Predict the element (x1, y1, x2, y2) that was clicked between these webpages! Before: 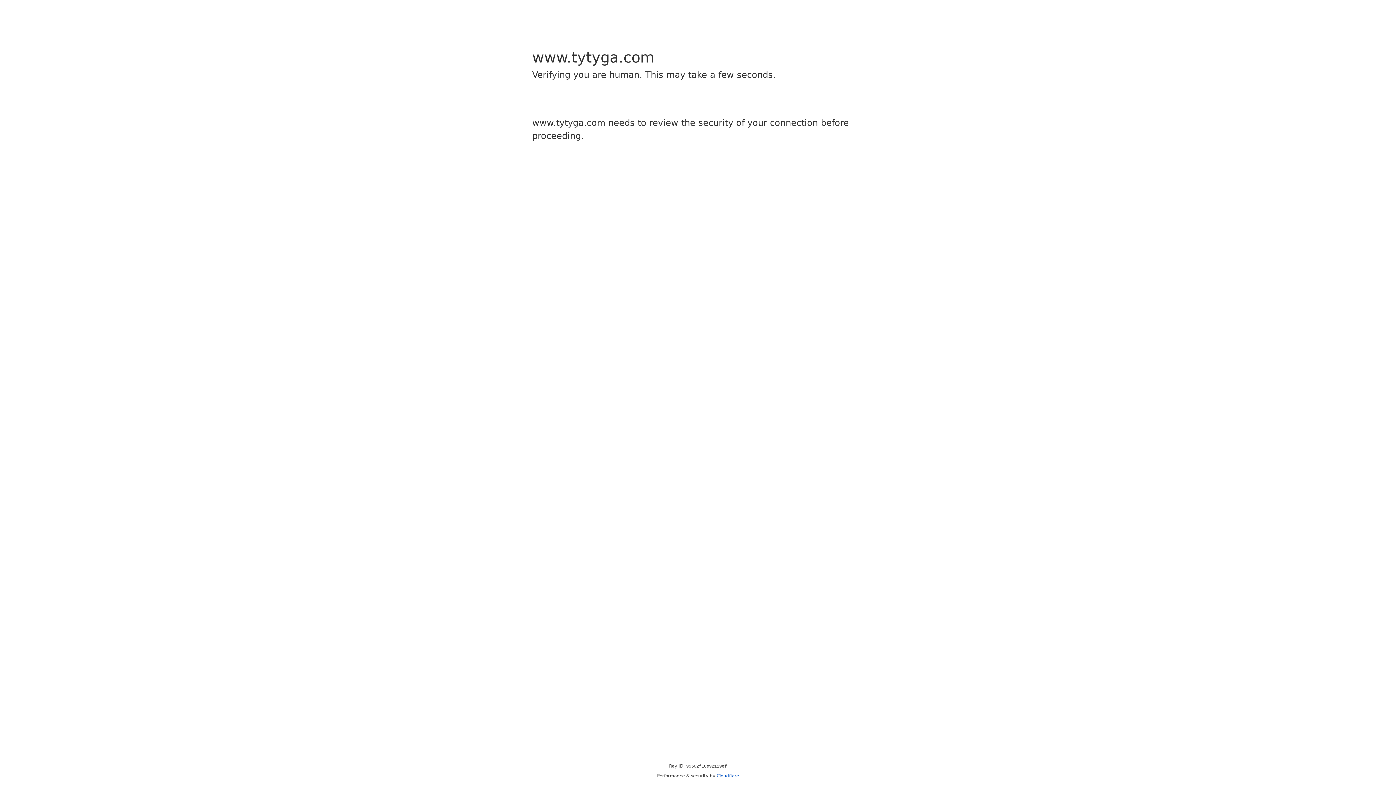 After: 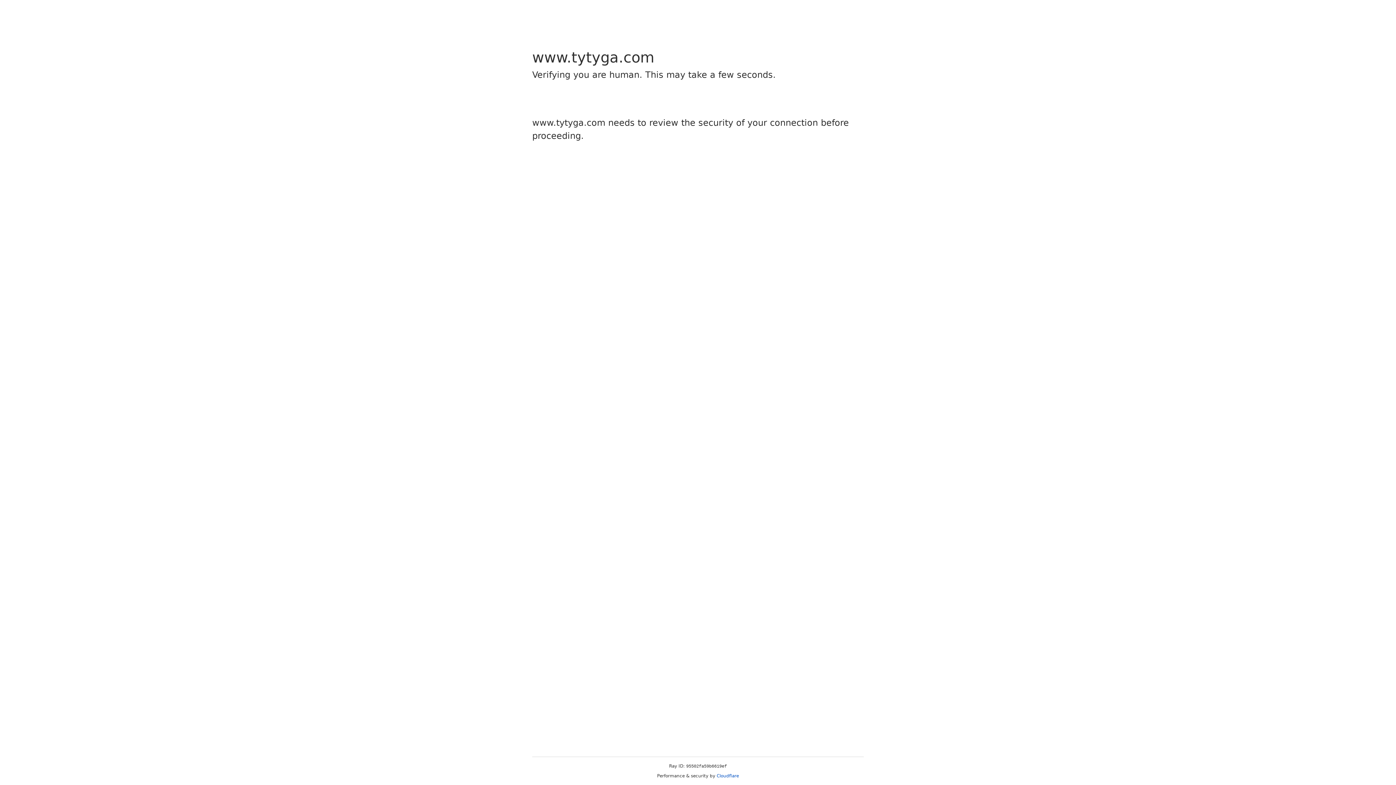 Action: bbox: (716, 773, 739, 778) label: Cloudflare